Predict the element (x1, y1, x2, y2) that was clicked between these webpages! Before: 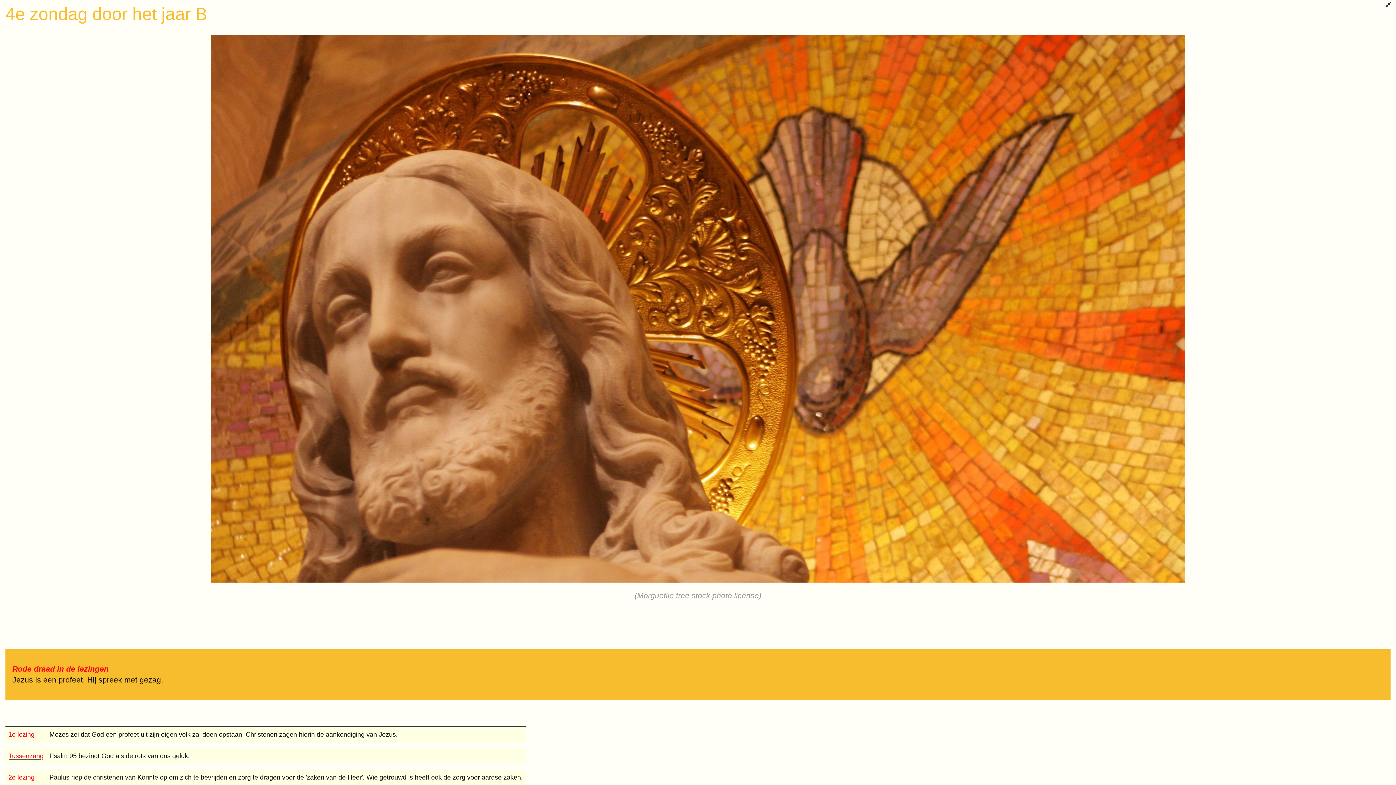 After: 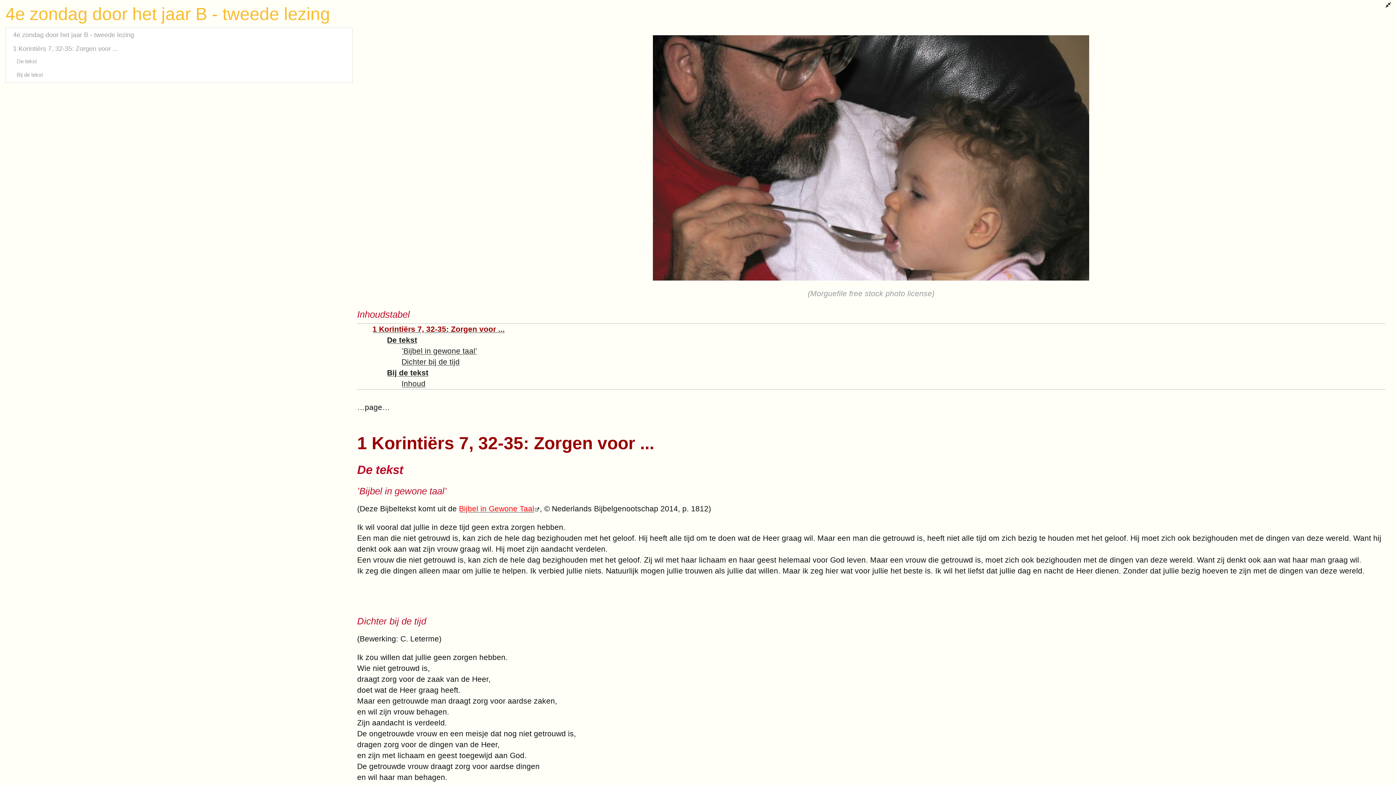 Action: bbox: (8, 774, 34, 781) label: 2e lezing